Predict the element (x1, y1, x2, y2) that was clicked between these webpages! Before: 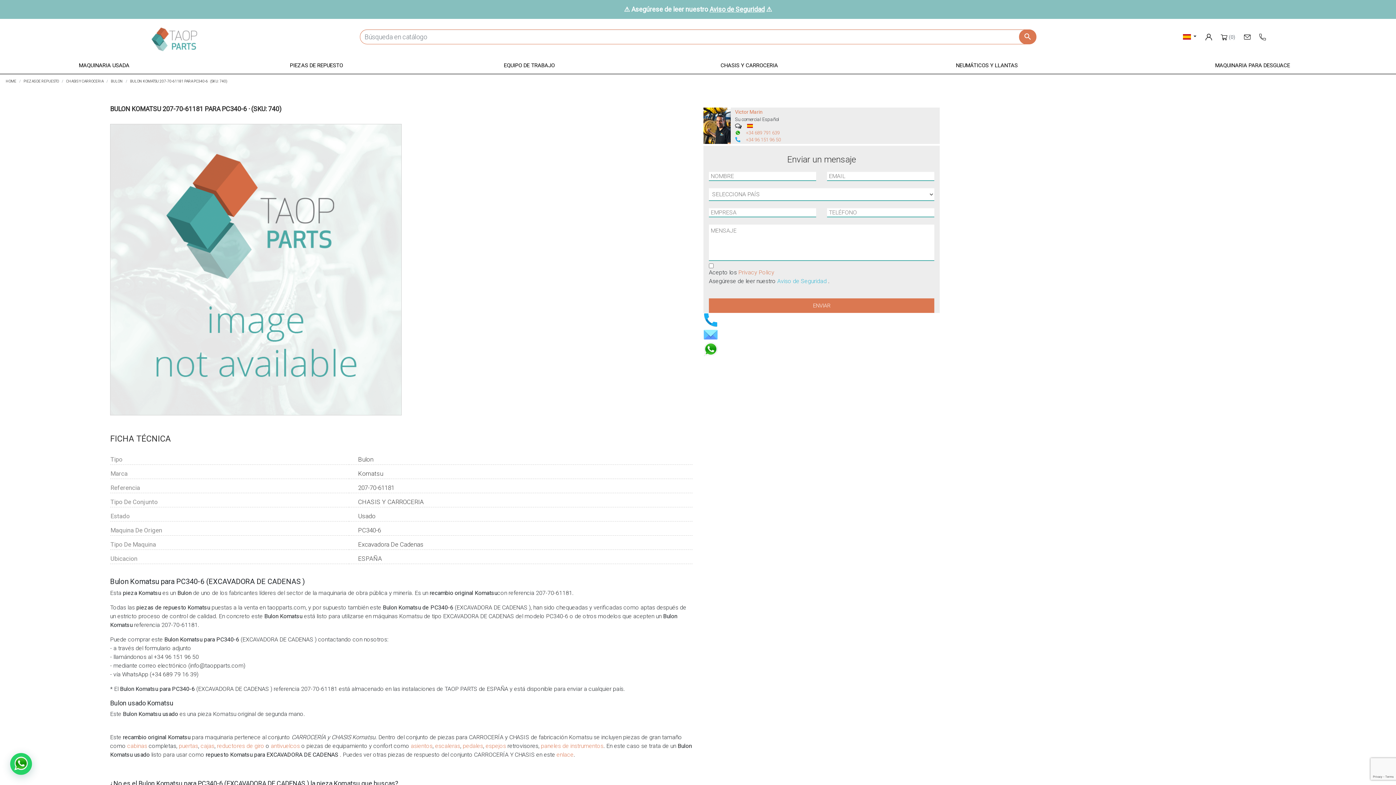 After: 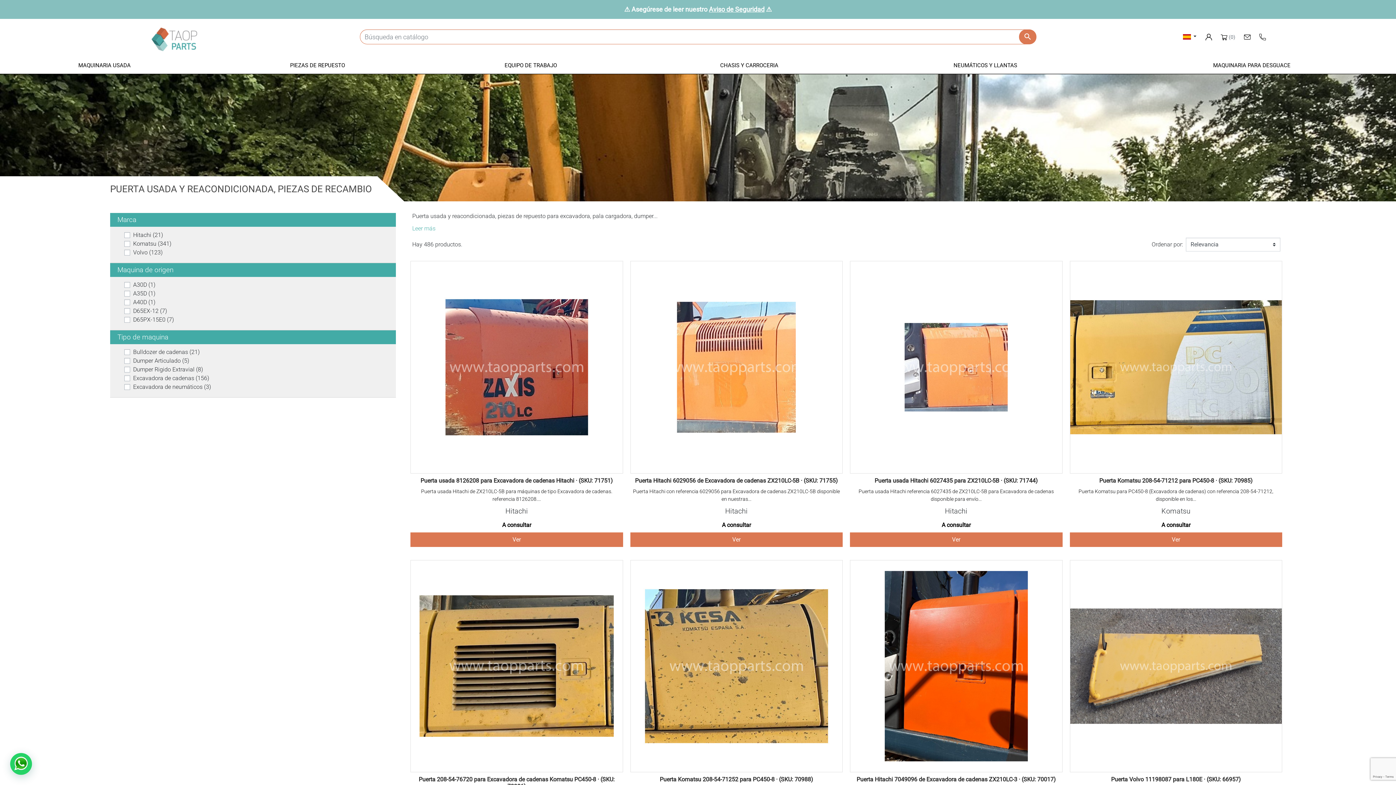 Action: label: puertas bbox: (178, 742, 198, 749)